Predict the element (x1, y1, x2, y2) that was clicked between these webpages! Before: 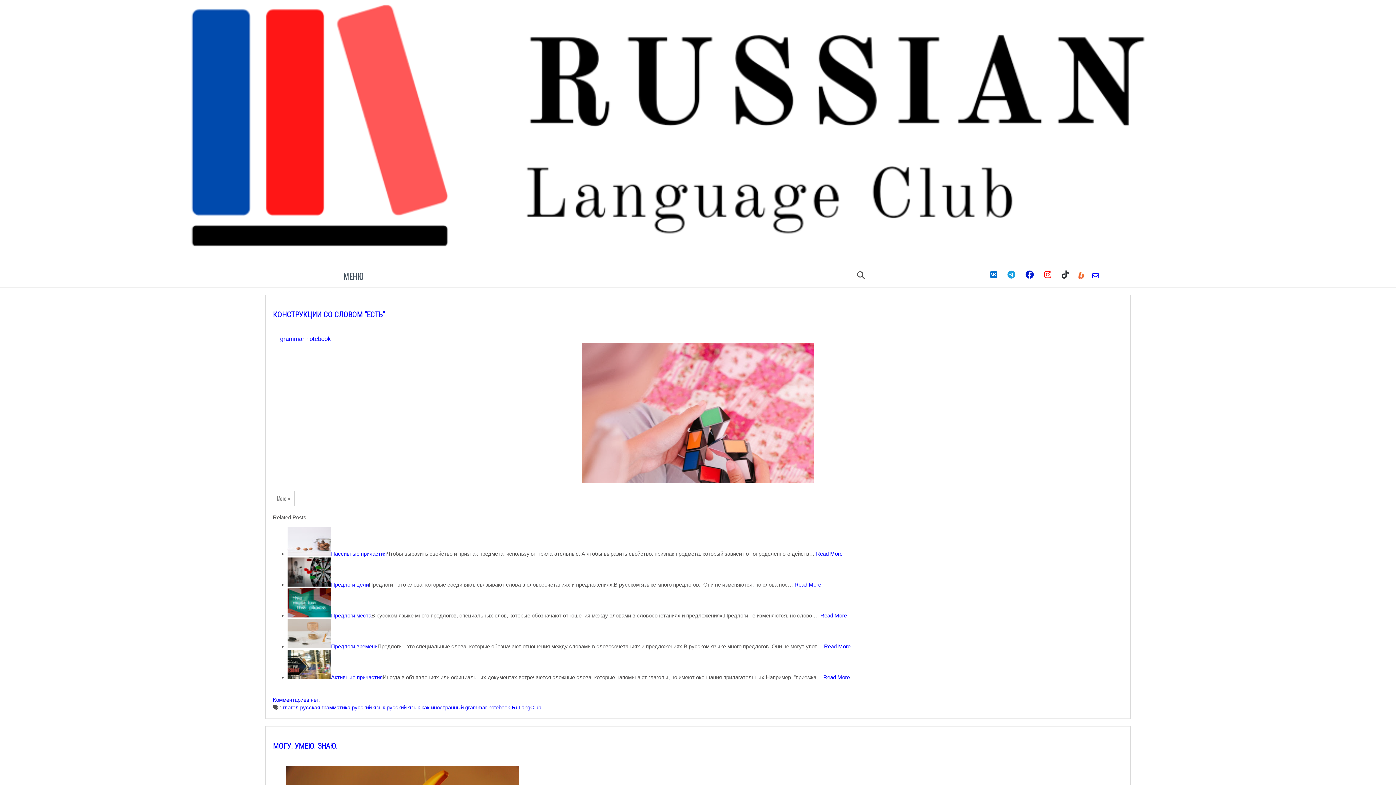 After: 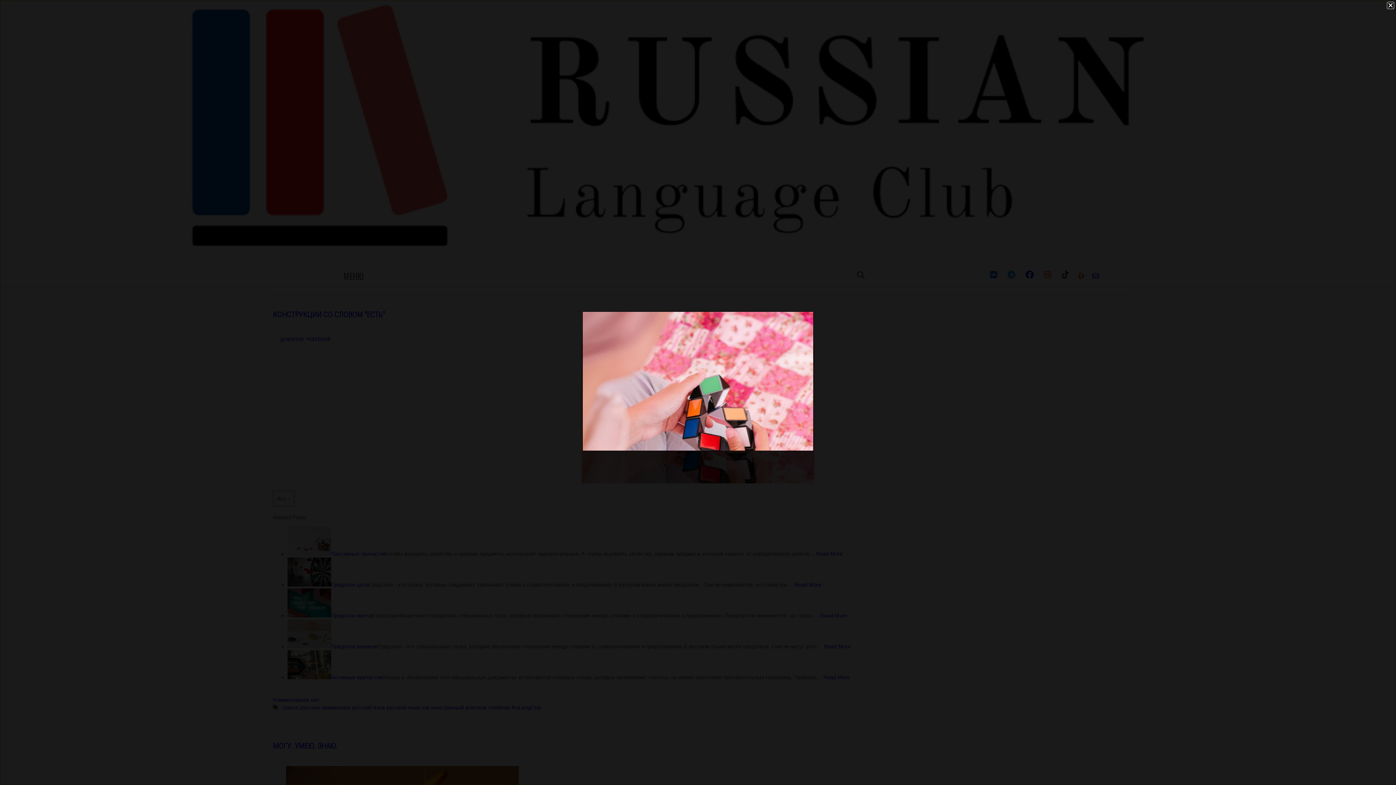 Action: bbox: (581, 478, 814, 484)